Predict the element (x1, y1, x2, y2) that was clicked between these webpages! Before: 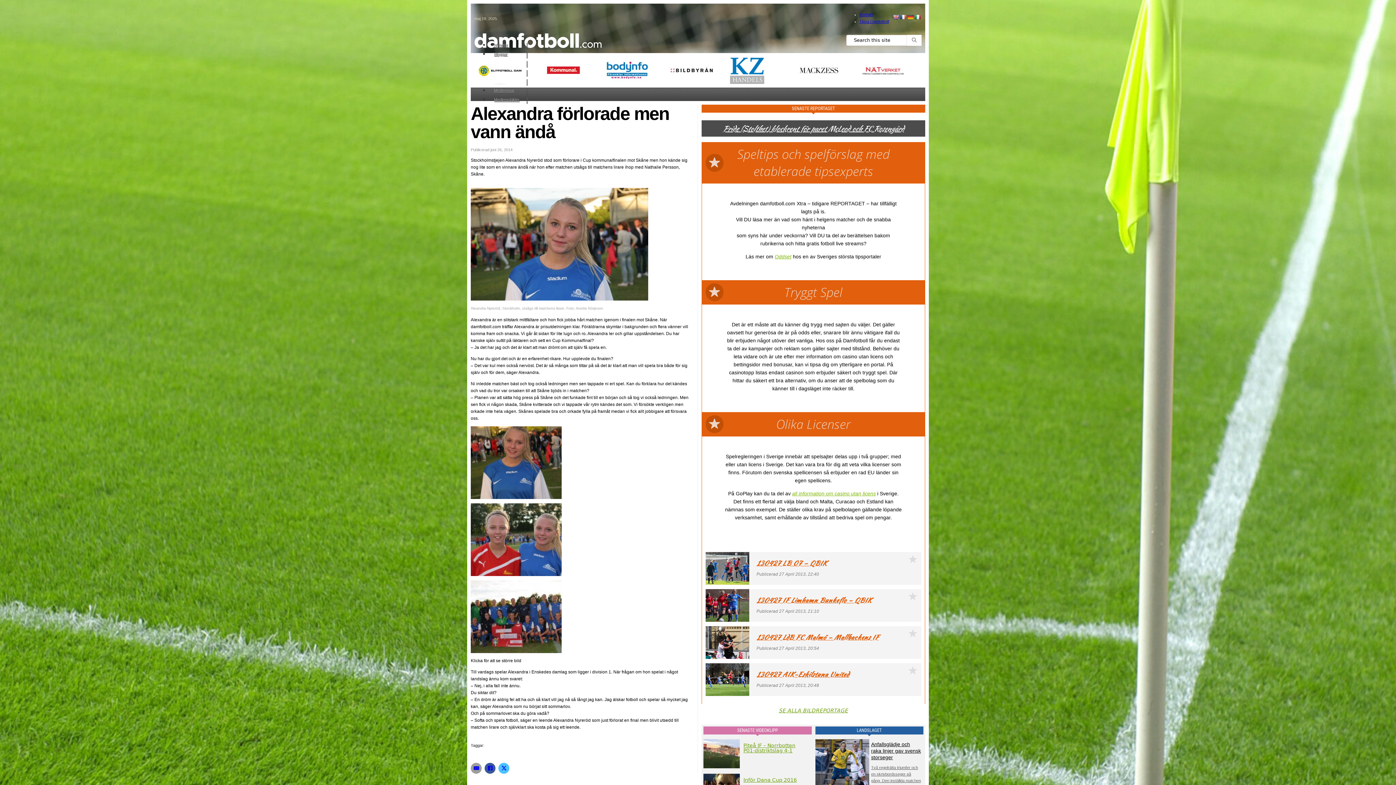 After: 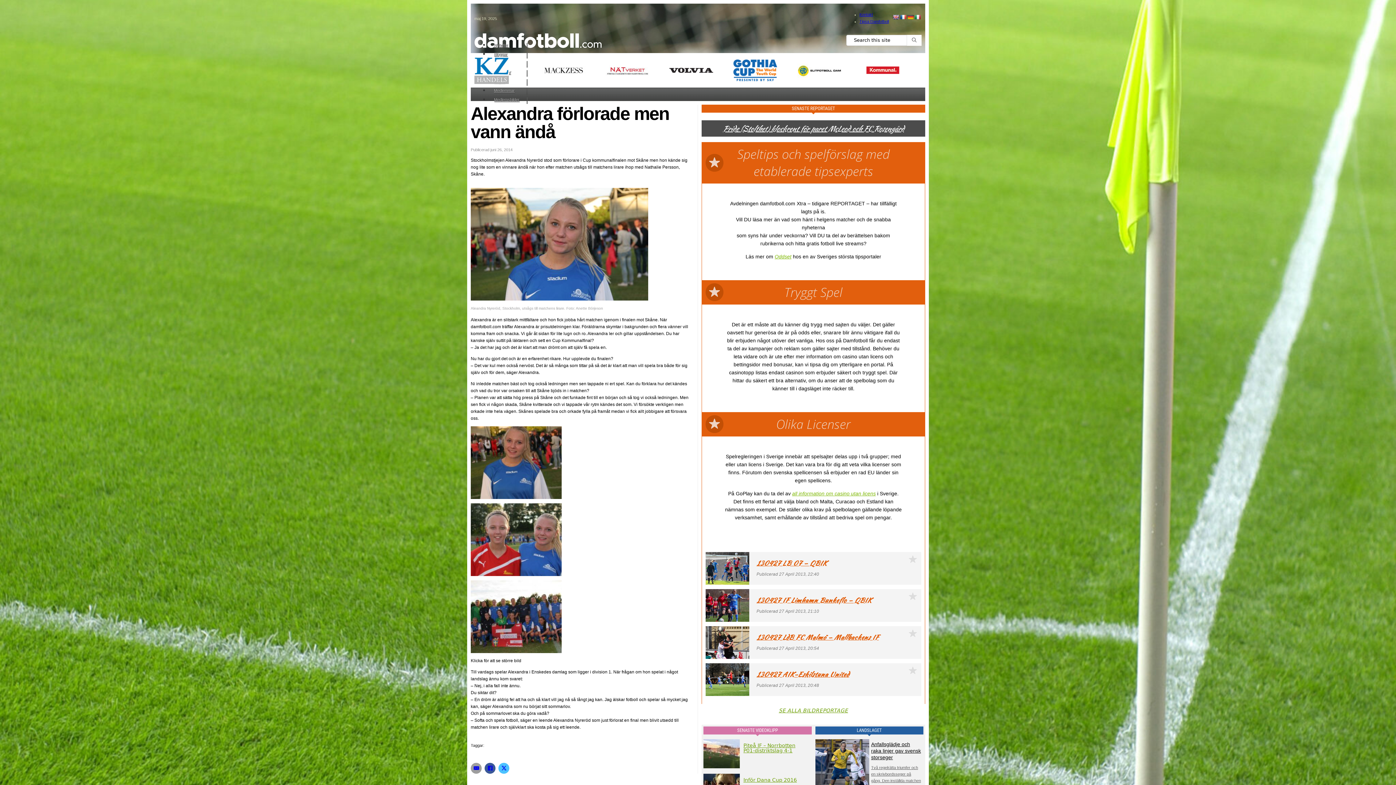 Action: label: Facebook bbox: (484, 763, 495, 774)